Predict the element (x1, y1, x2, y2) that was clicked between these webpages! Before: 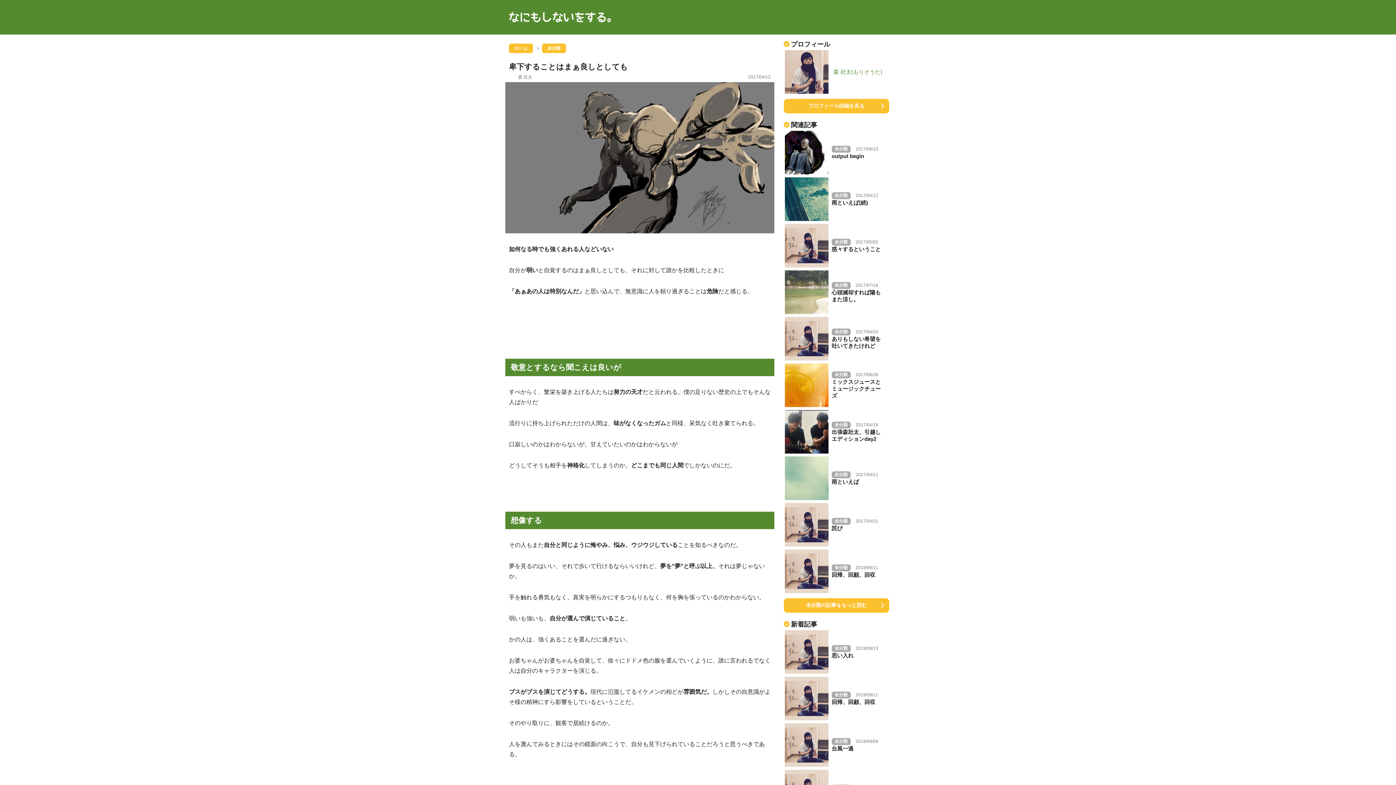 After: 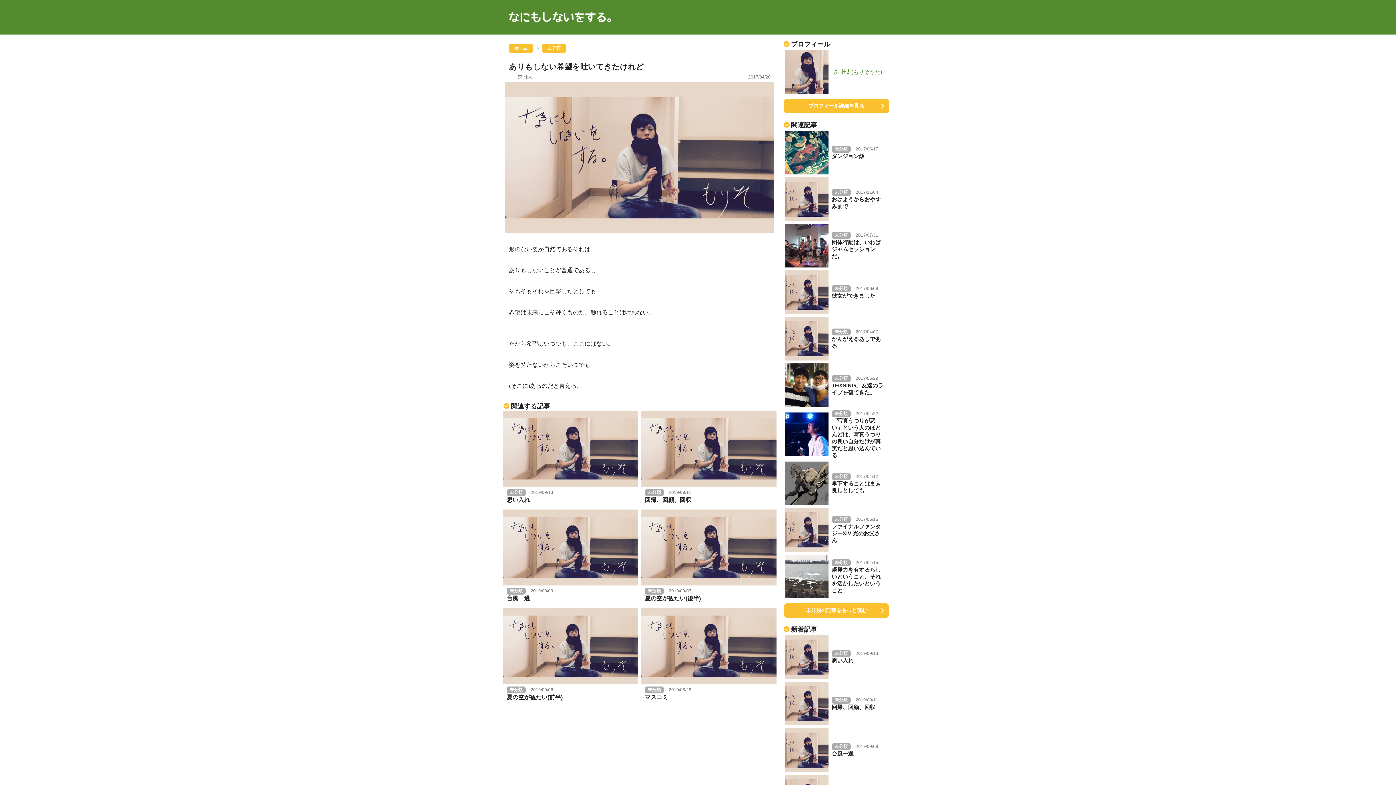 Action: bbox: (783, 316, 889, 361) label: 	未分類 2017/04/20
ありもしない希望を吐いてきたけれど